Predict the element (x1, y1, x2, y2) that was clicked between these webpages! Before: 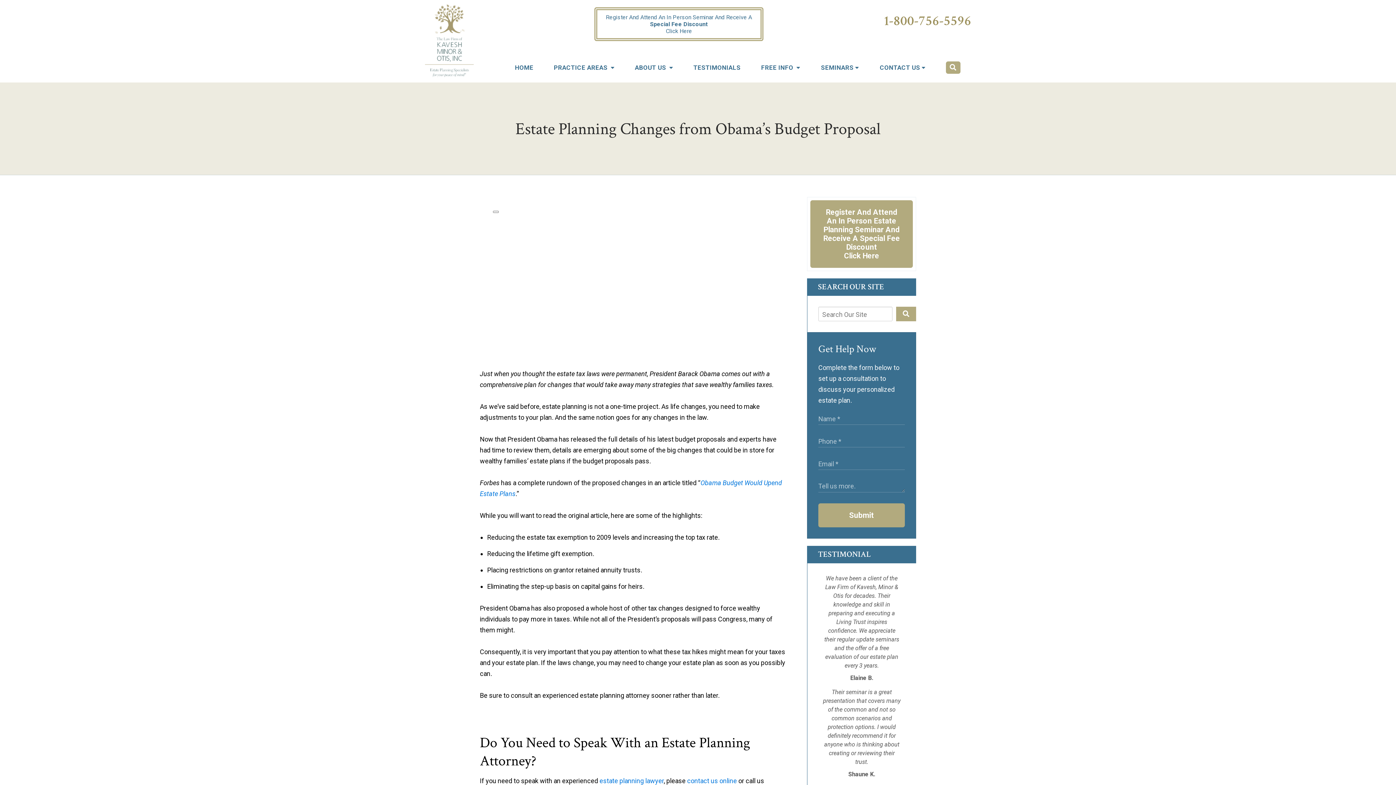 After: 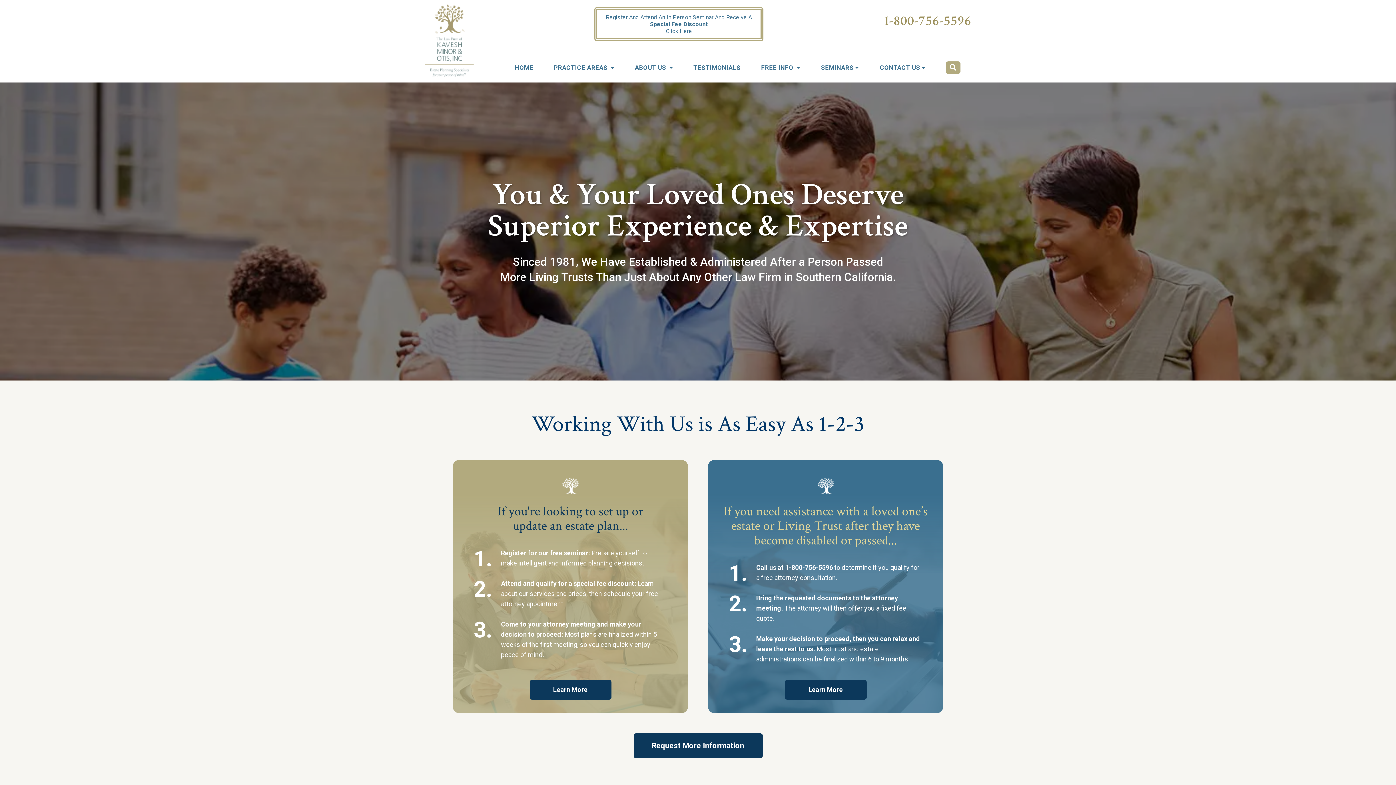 Action: bbox: (424, 4, 474, 78)